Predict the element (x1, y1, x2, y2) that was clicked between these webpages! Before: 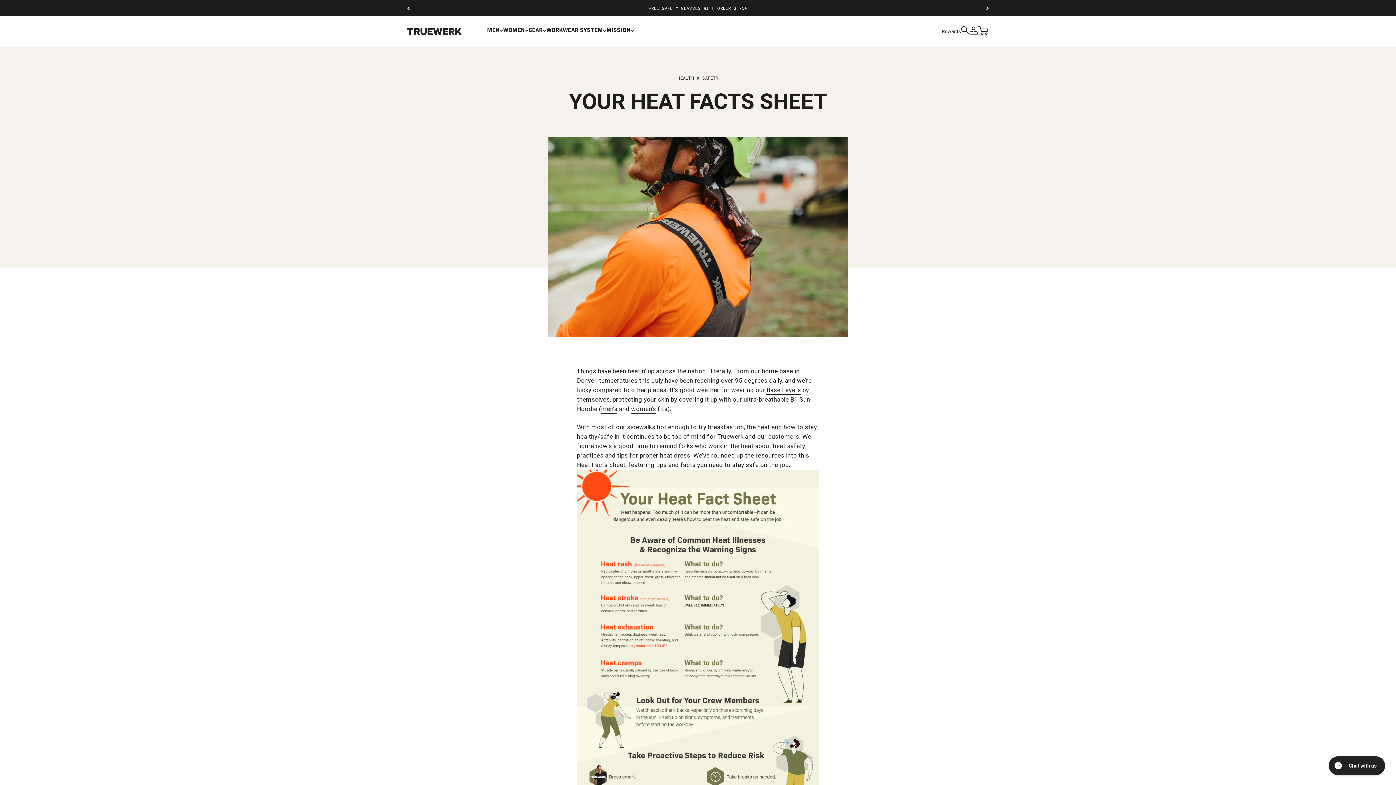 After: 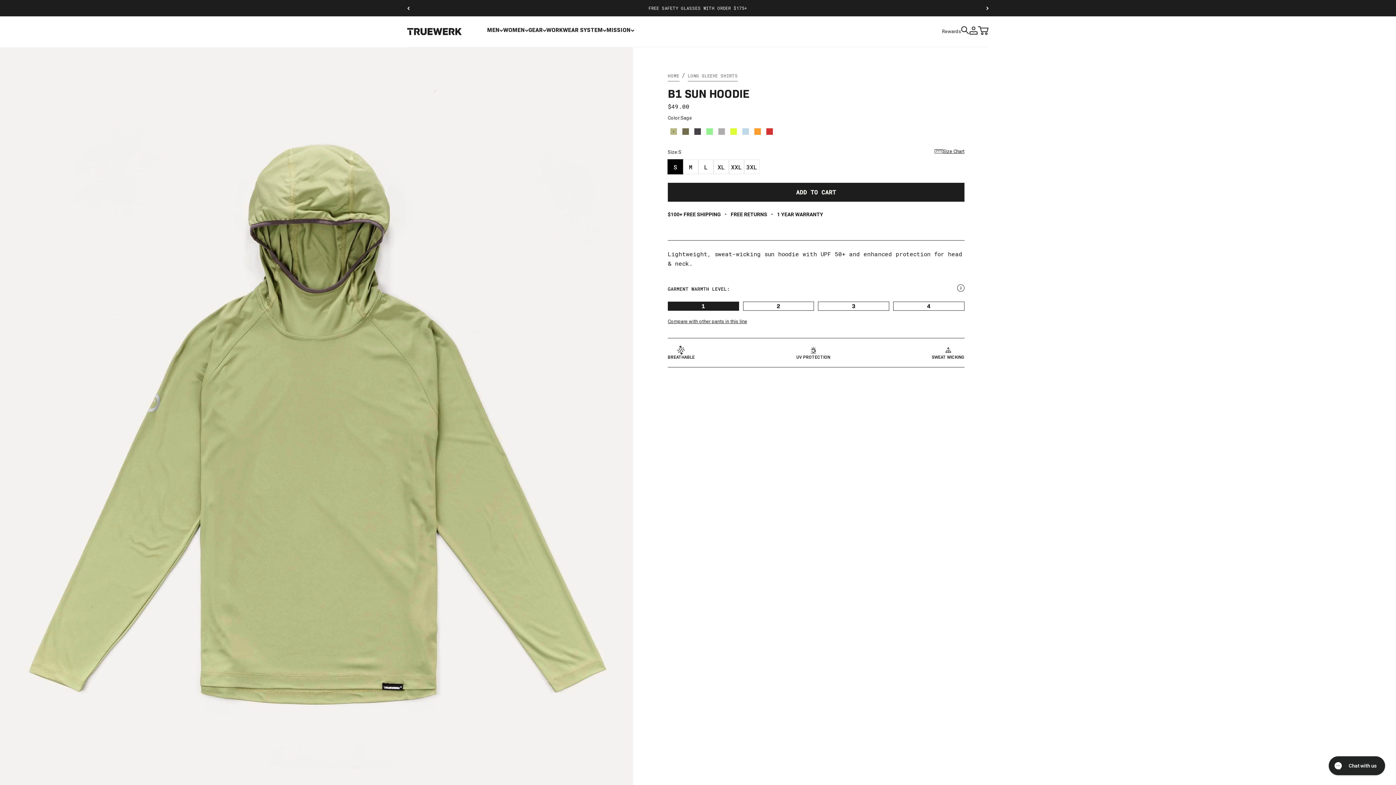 Action: label: men’s bbox: (601, 404, 617, 413)